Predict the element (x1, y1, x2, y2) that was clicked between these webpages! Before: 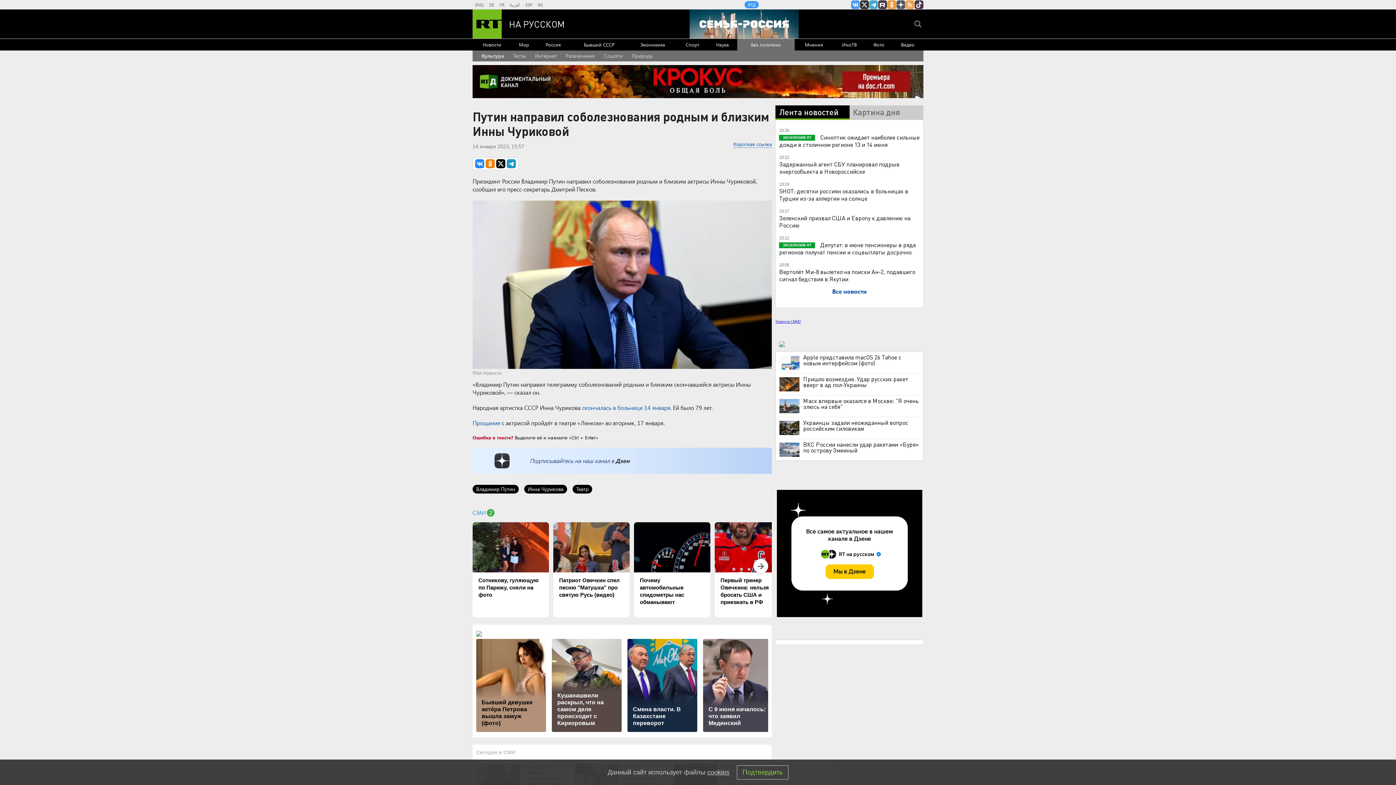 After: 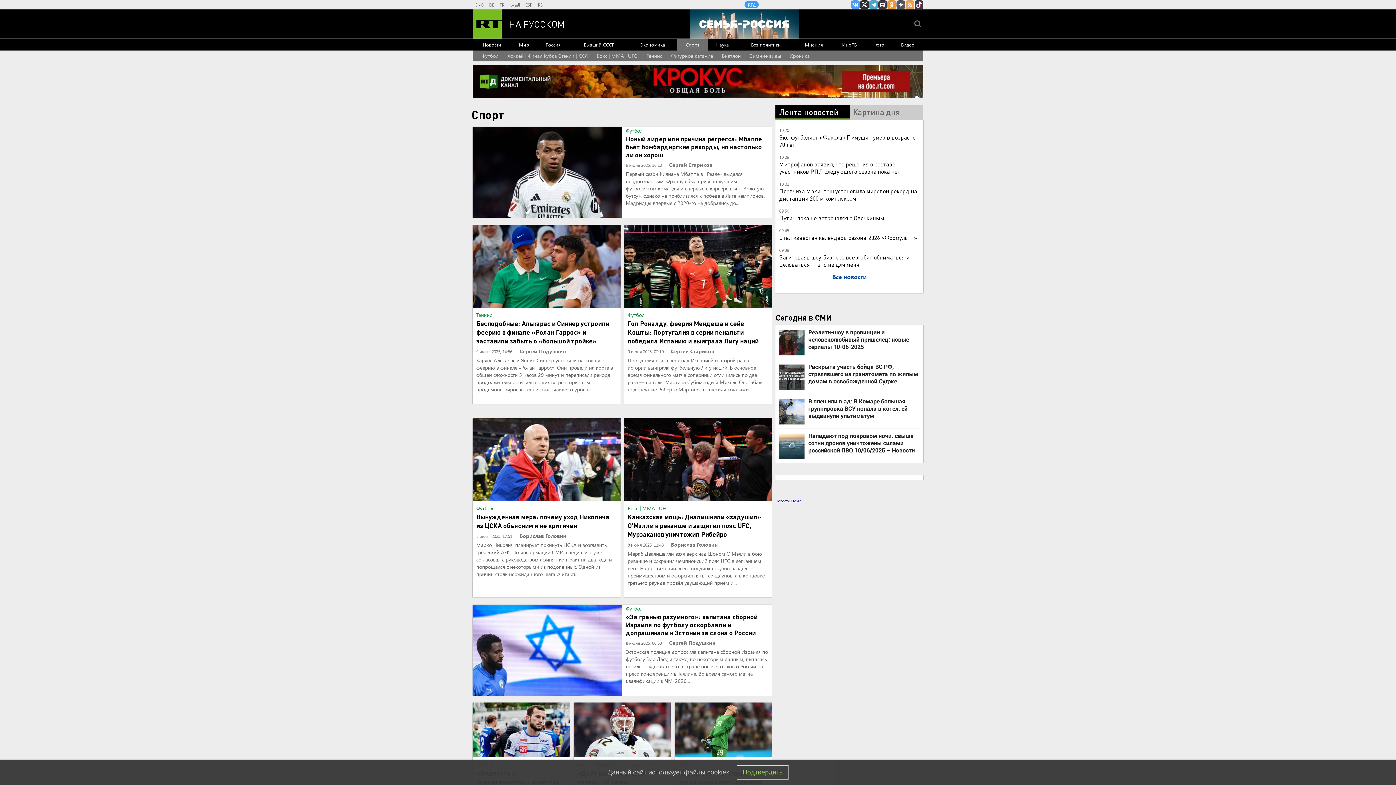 Action: label: Спорт bbox: (677, 38, 708, 50)